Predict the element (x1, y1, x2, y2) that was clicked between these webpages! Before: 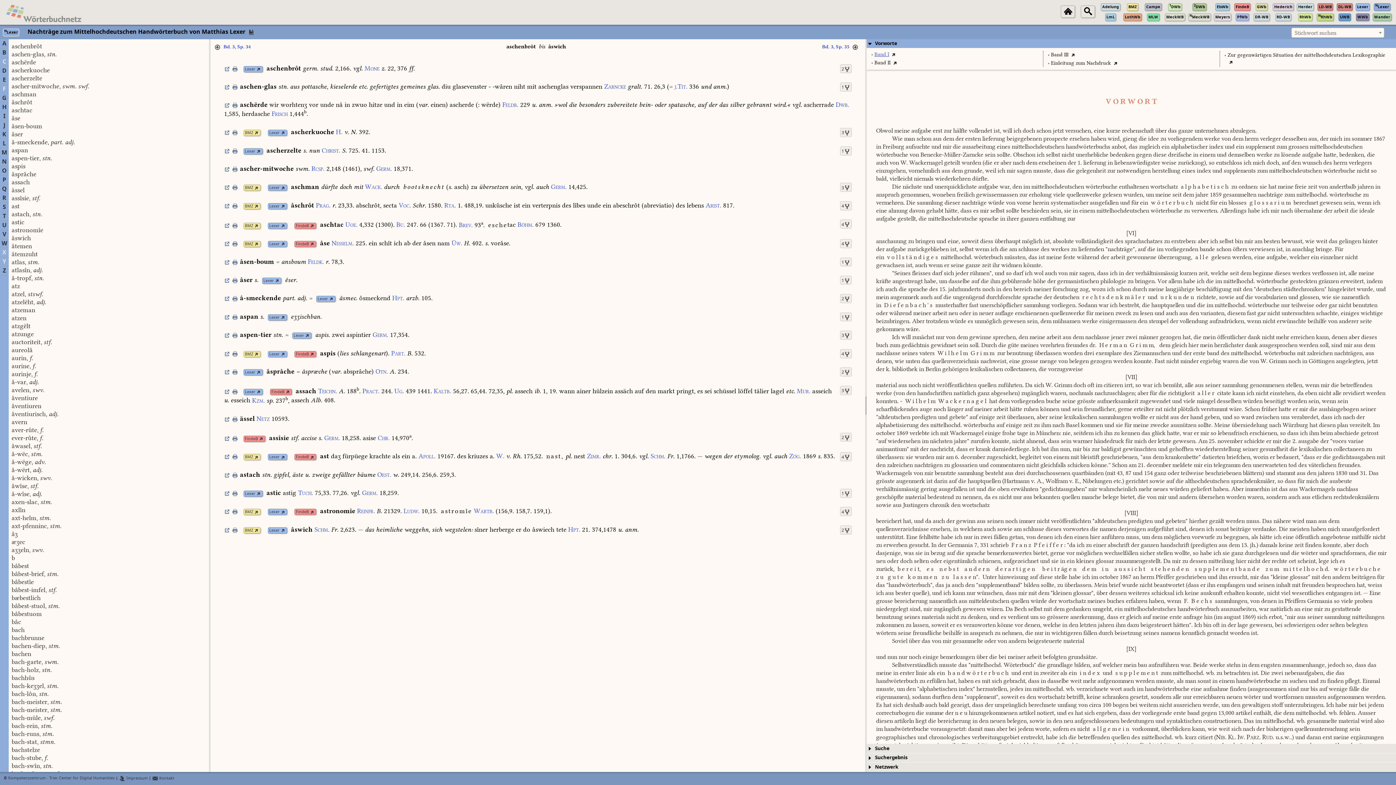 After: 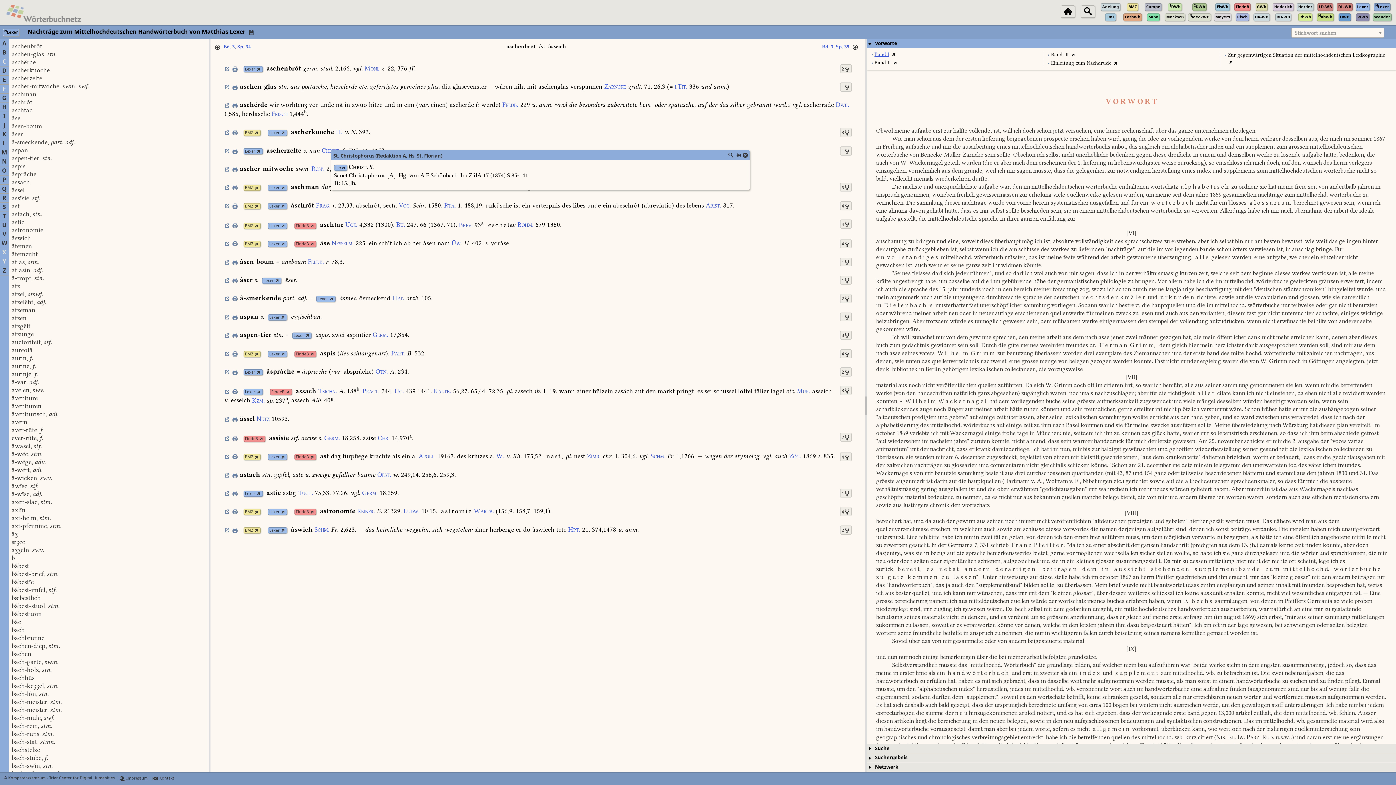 Action: bbox: (321, 146, 386, 154) label: Christ. S. 725. 41. 1153.